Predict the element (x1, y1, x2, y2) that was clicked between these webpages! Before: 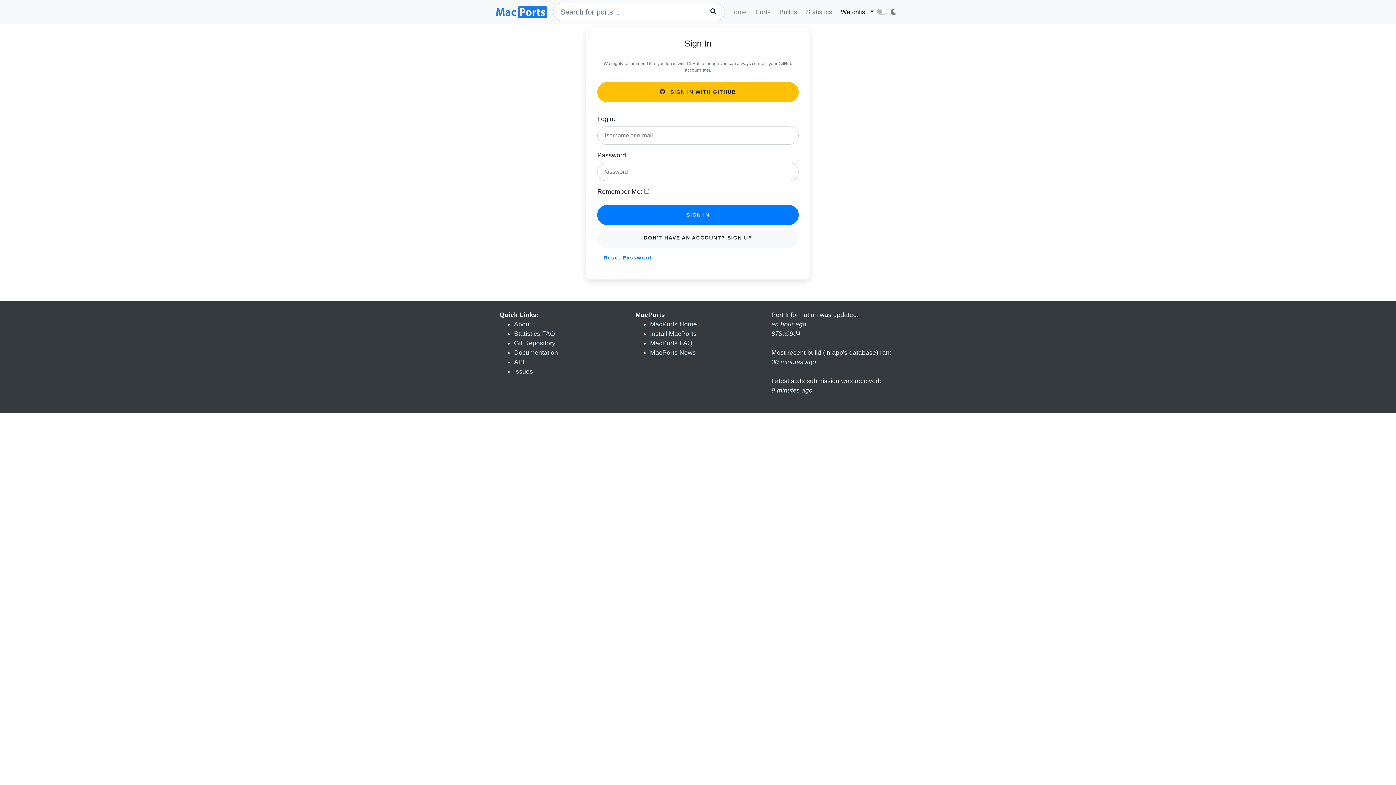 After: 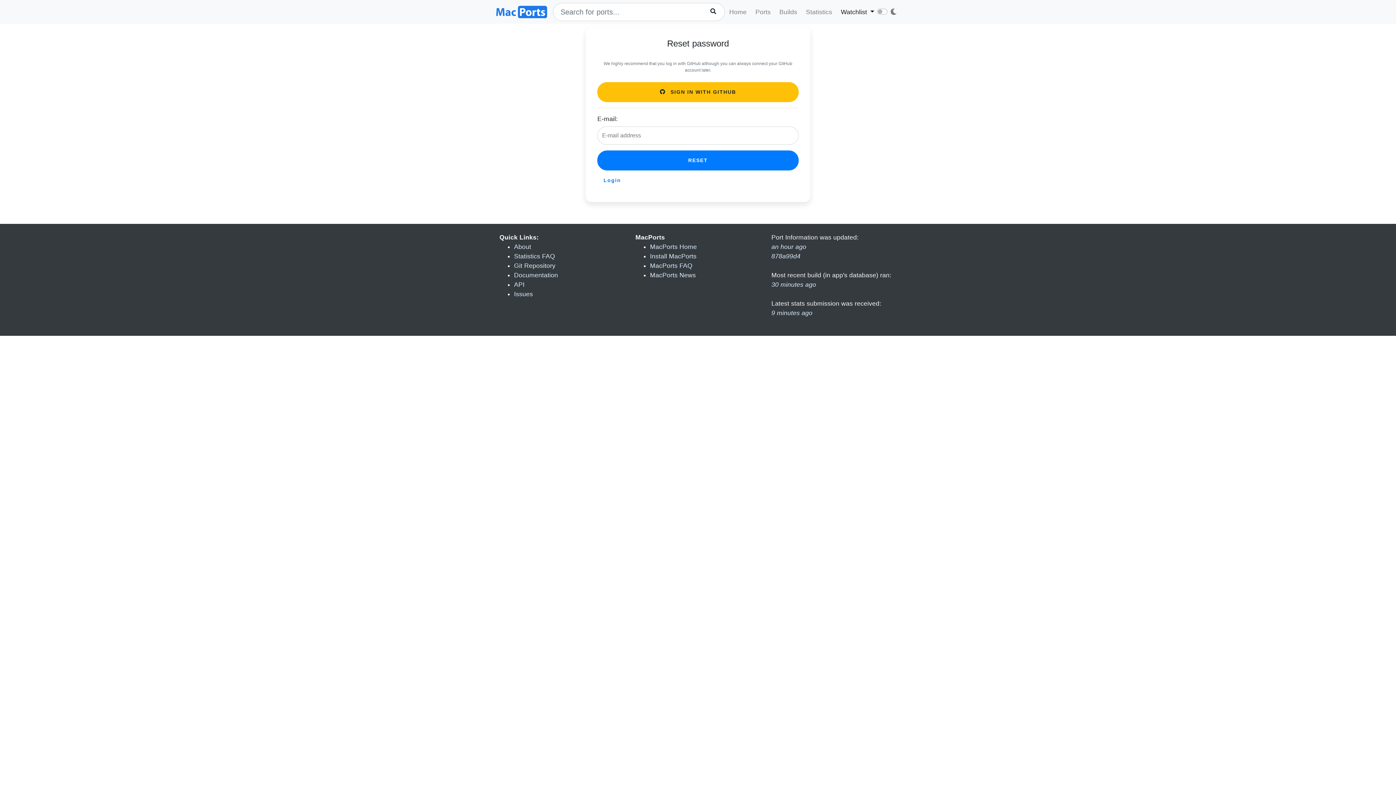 Action: label: Reset Password bbox: (597, 248, 658, 268)